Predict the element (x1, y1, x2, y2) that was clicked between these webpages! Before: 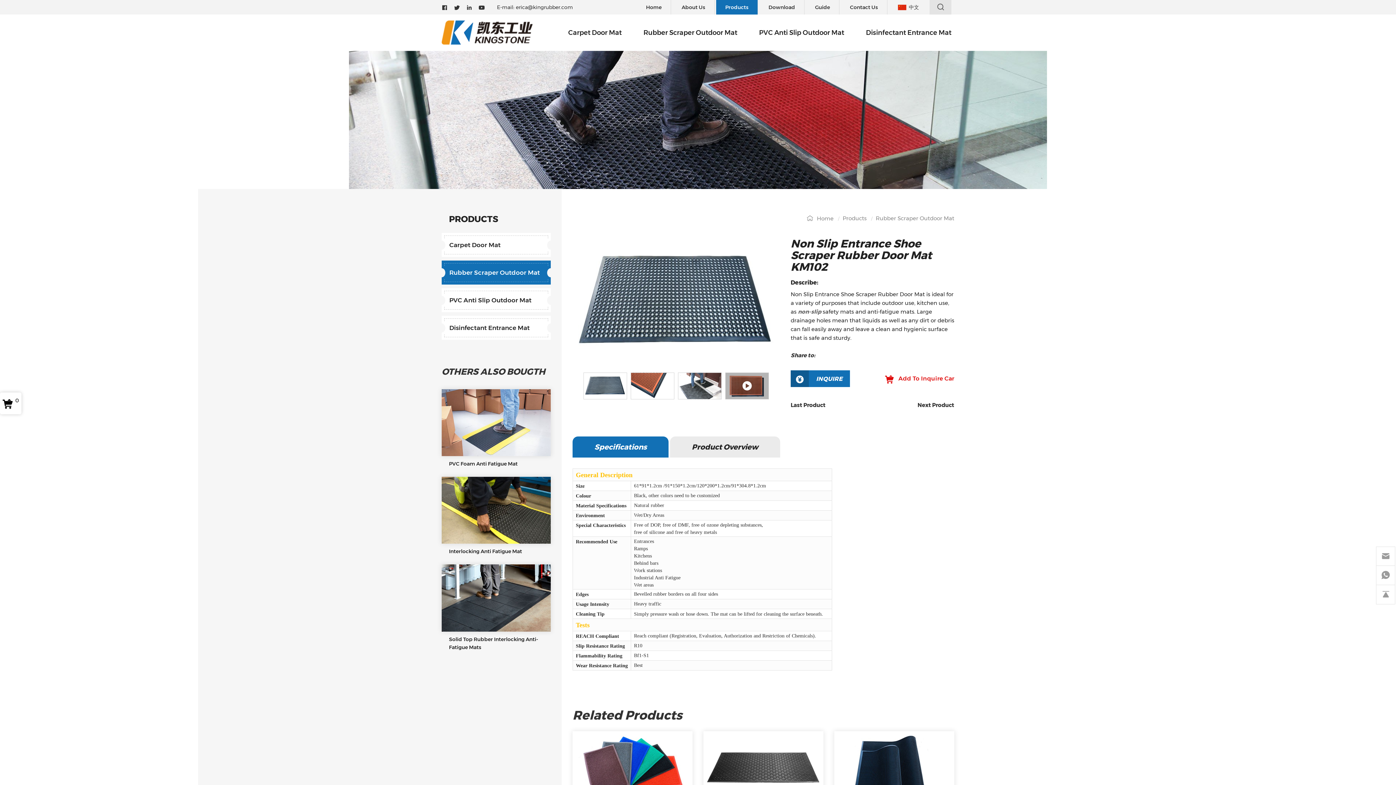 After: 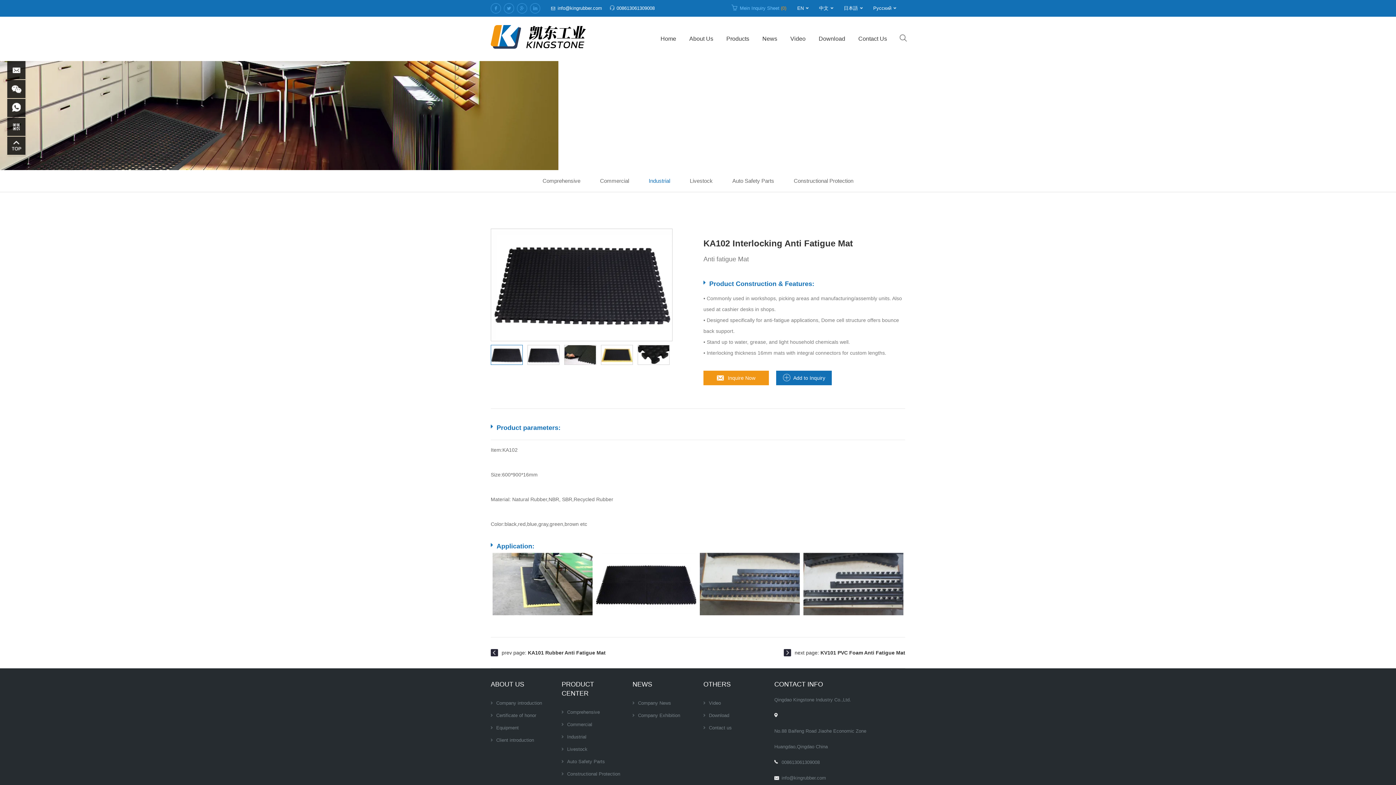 Action: label: Interlocking Anti Fatigue Mat bbox: (449, 547, 522, 555)